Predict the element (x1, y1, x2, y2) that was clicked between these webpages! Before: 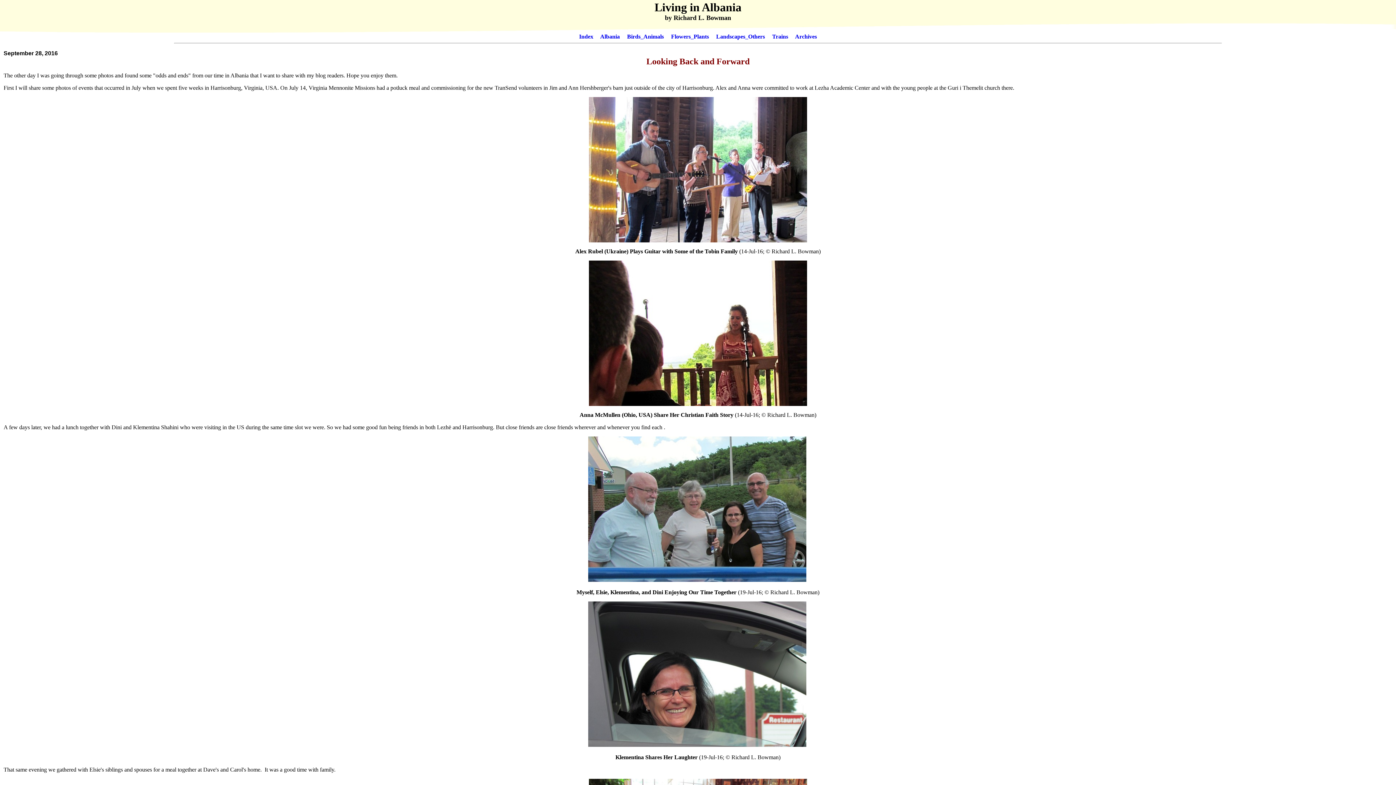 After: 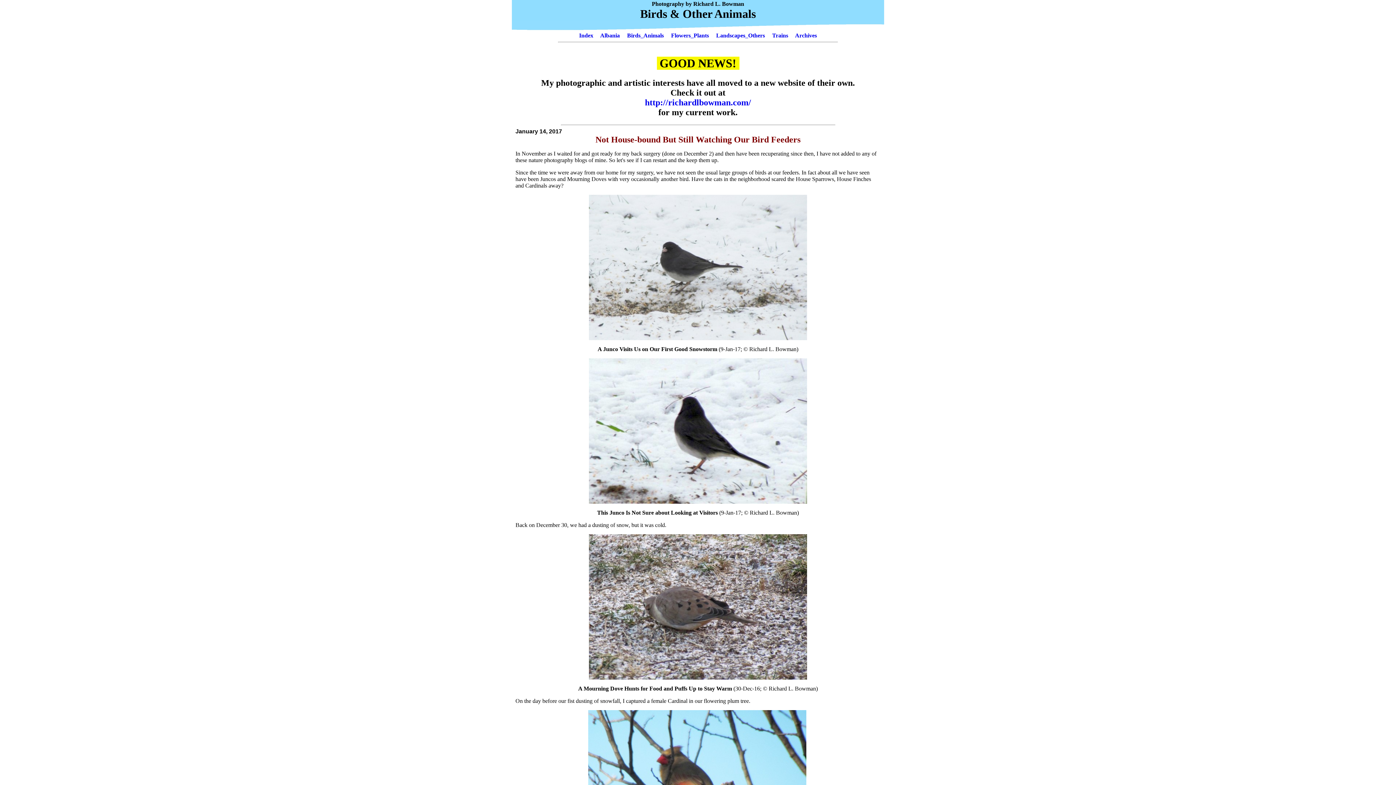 Action: label: Birds_Animals bbox: (627, 33, 664, 39)